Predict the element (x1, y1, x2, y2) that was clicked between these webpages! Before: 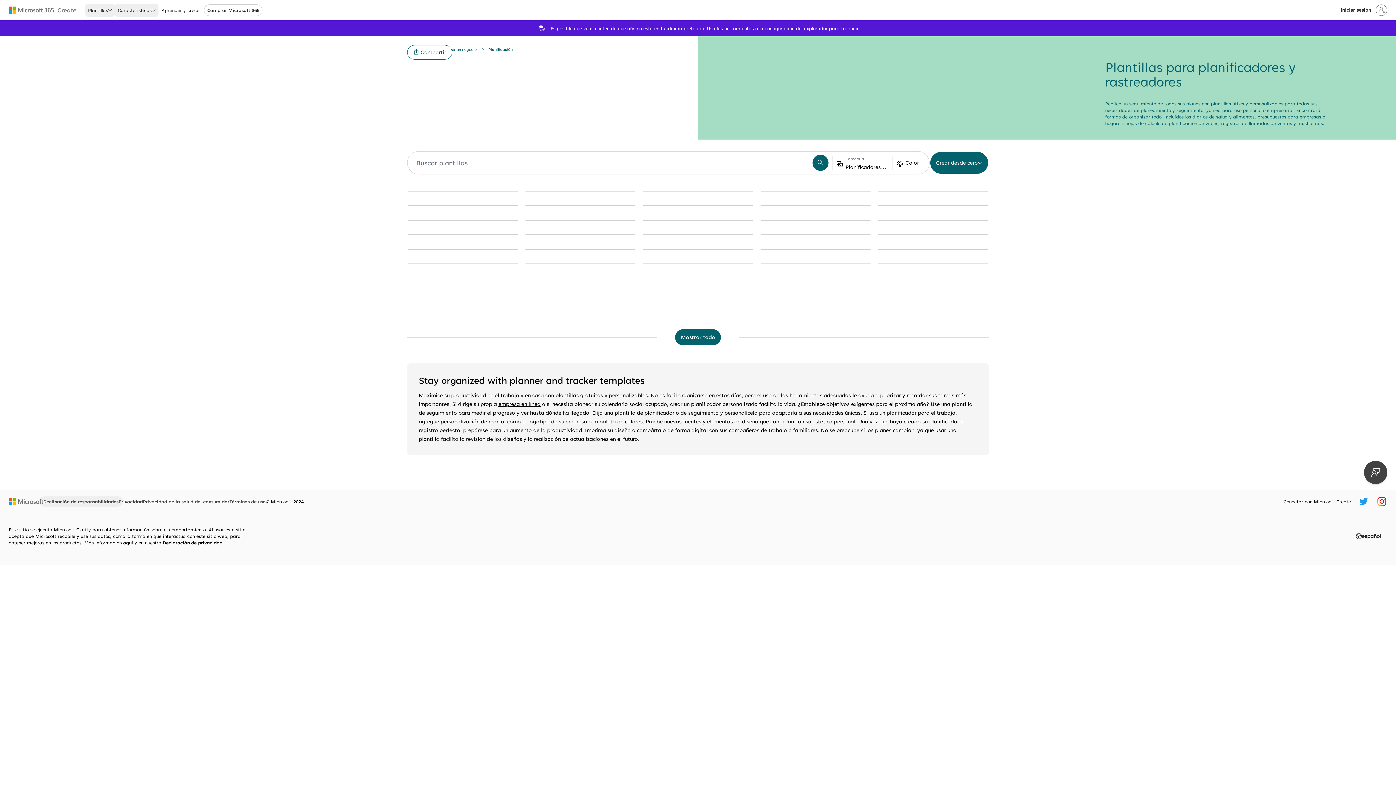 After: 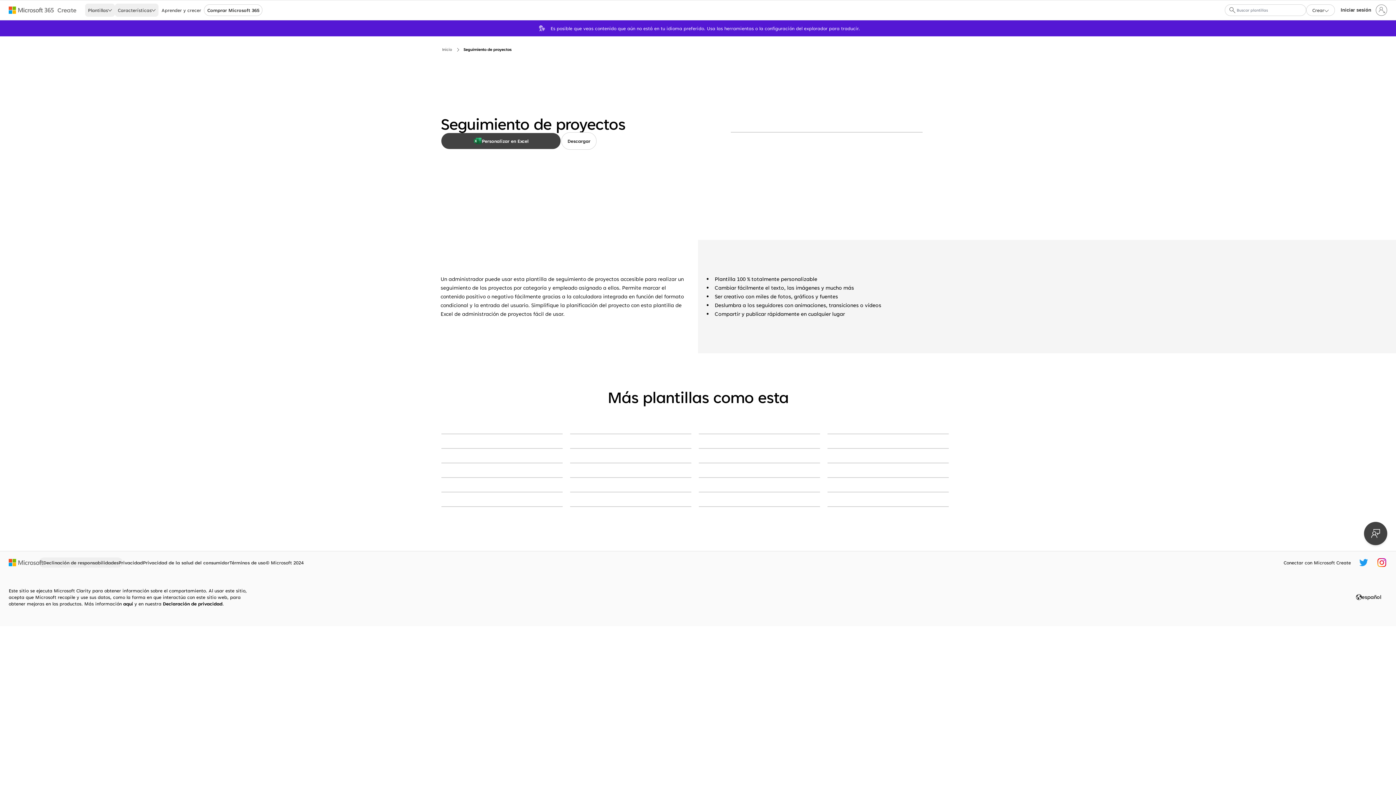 Action: bbox: (525, 220, 635, 220) label: Seguimiento de proyectos orange modern-simple